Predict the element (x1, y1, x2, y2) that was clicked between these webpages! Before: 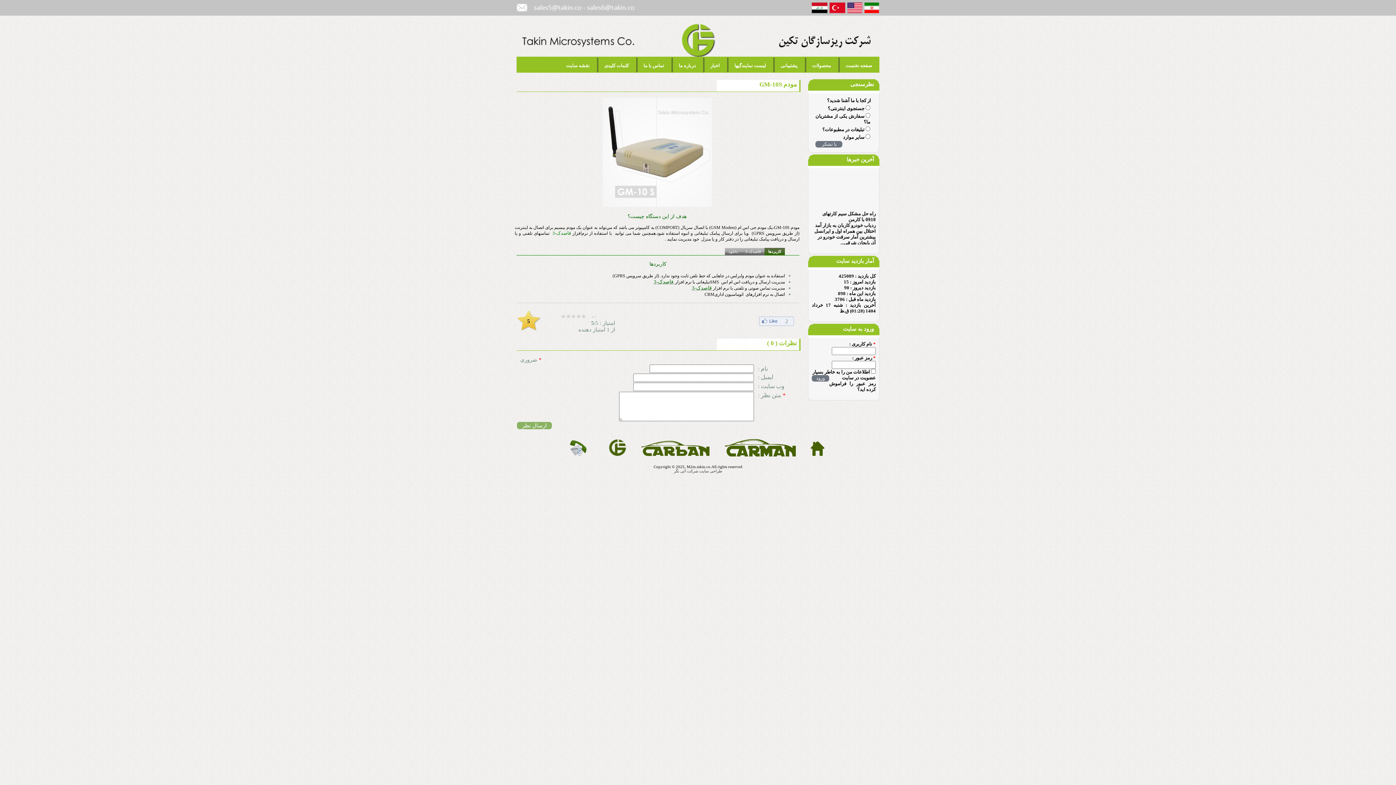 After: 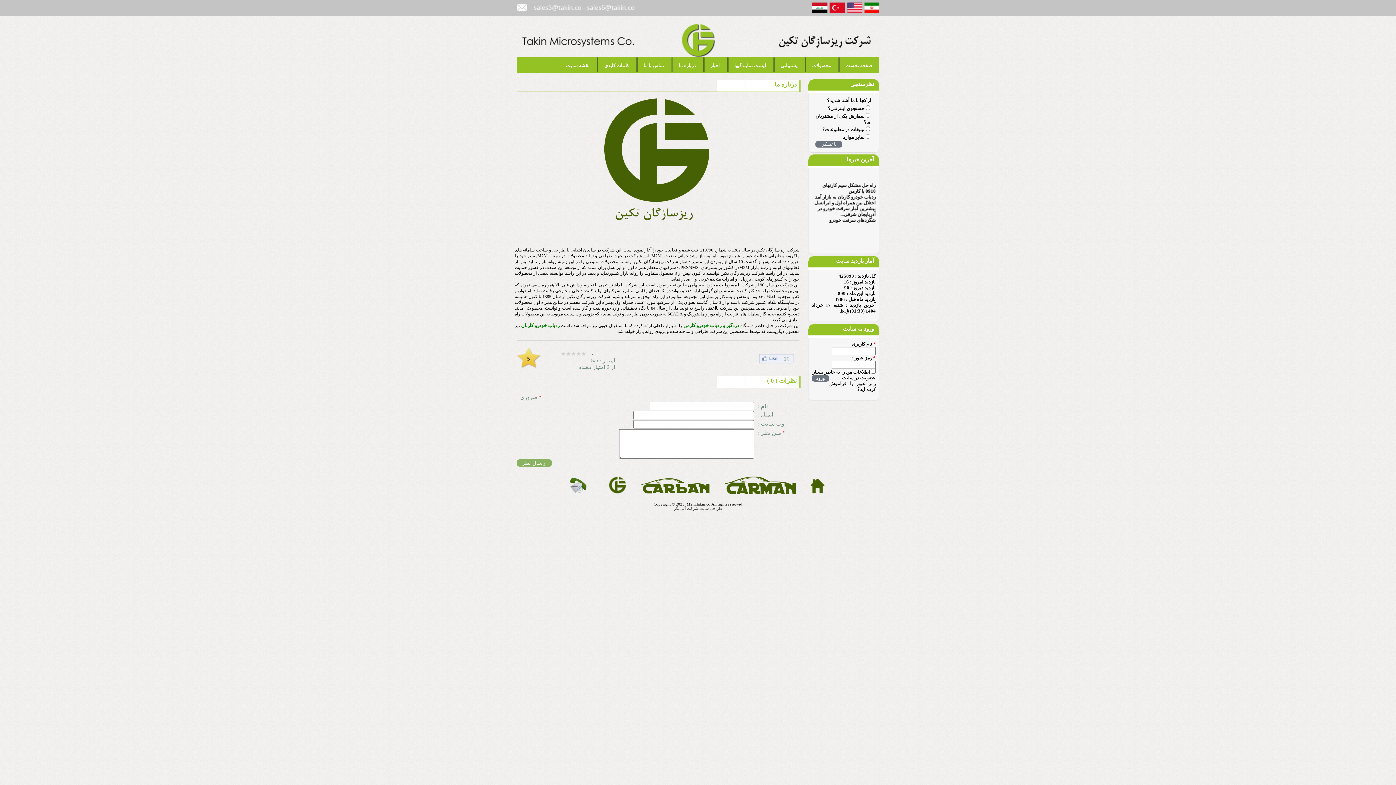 Action: bbox: (609, 451, 626, 457)